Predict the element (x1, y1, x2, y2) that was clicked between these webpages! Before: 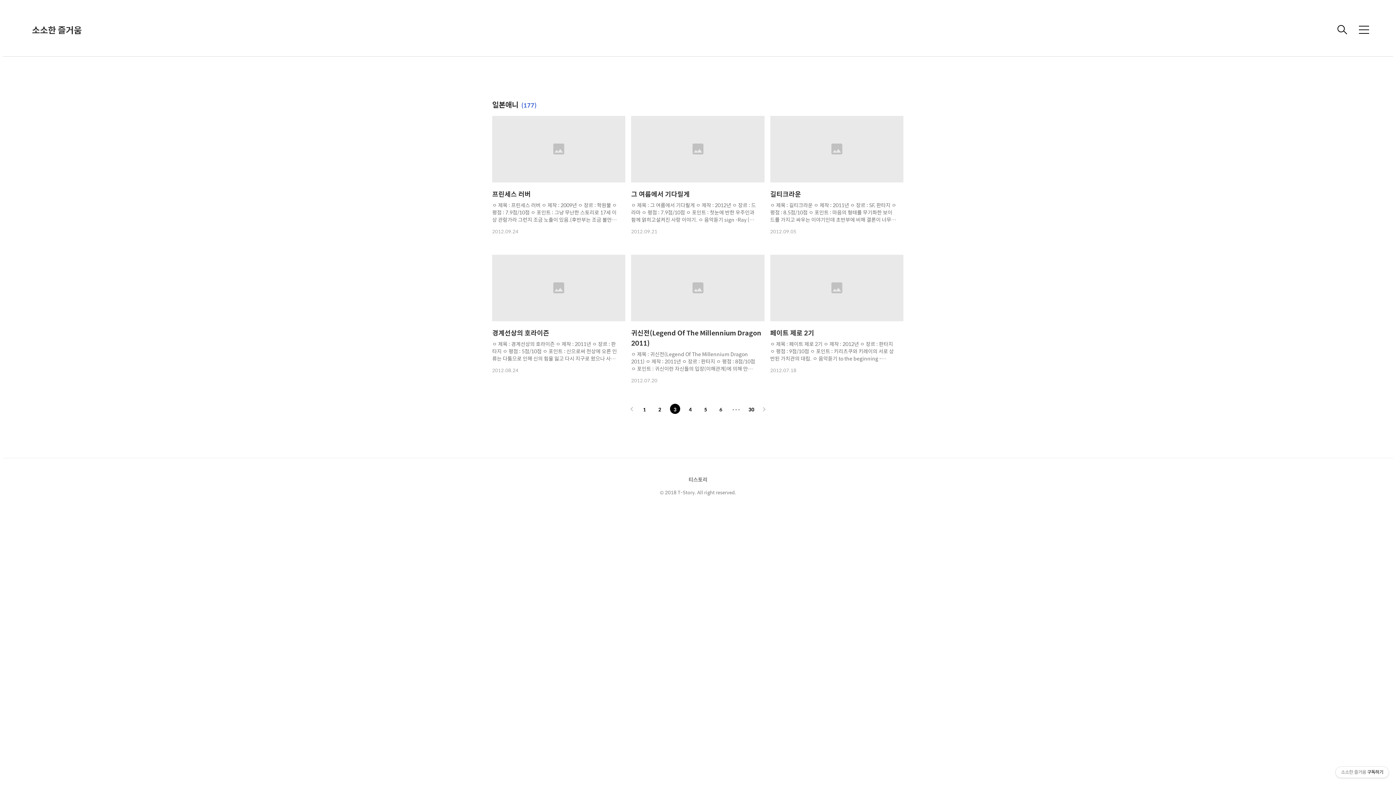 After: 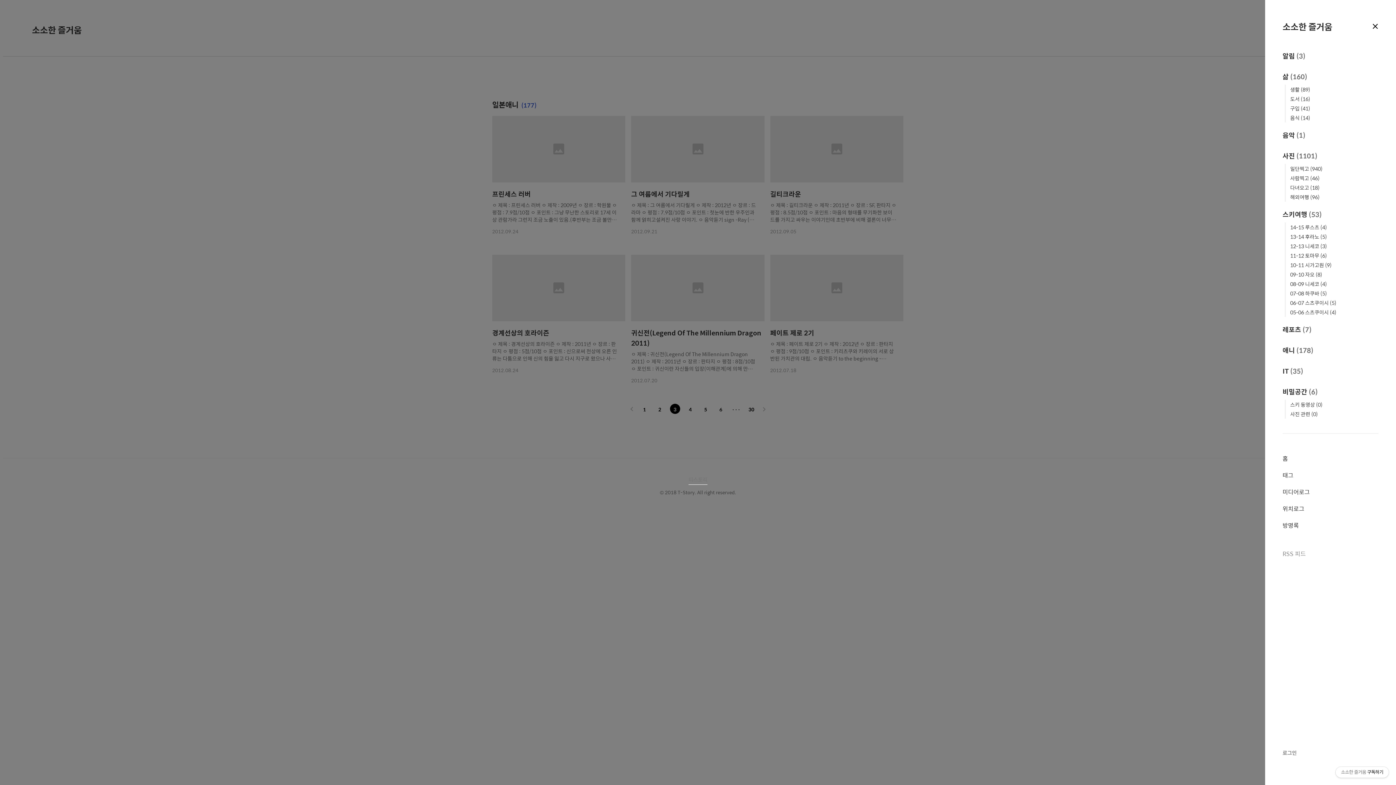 Action: label: 메뉴 bbox: (1355, 20, 1373, 38)